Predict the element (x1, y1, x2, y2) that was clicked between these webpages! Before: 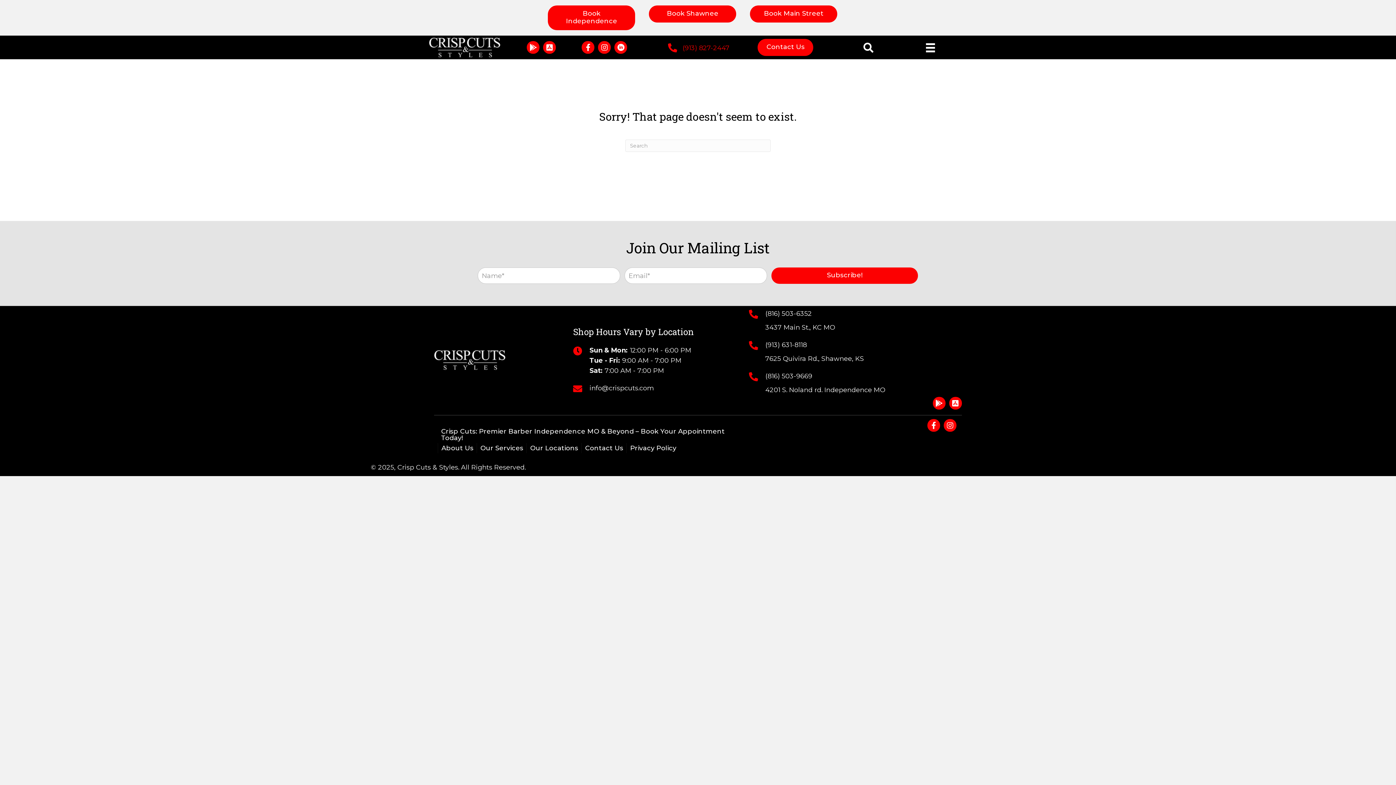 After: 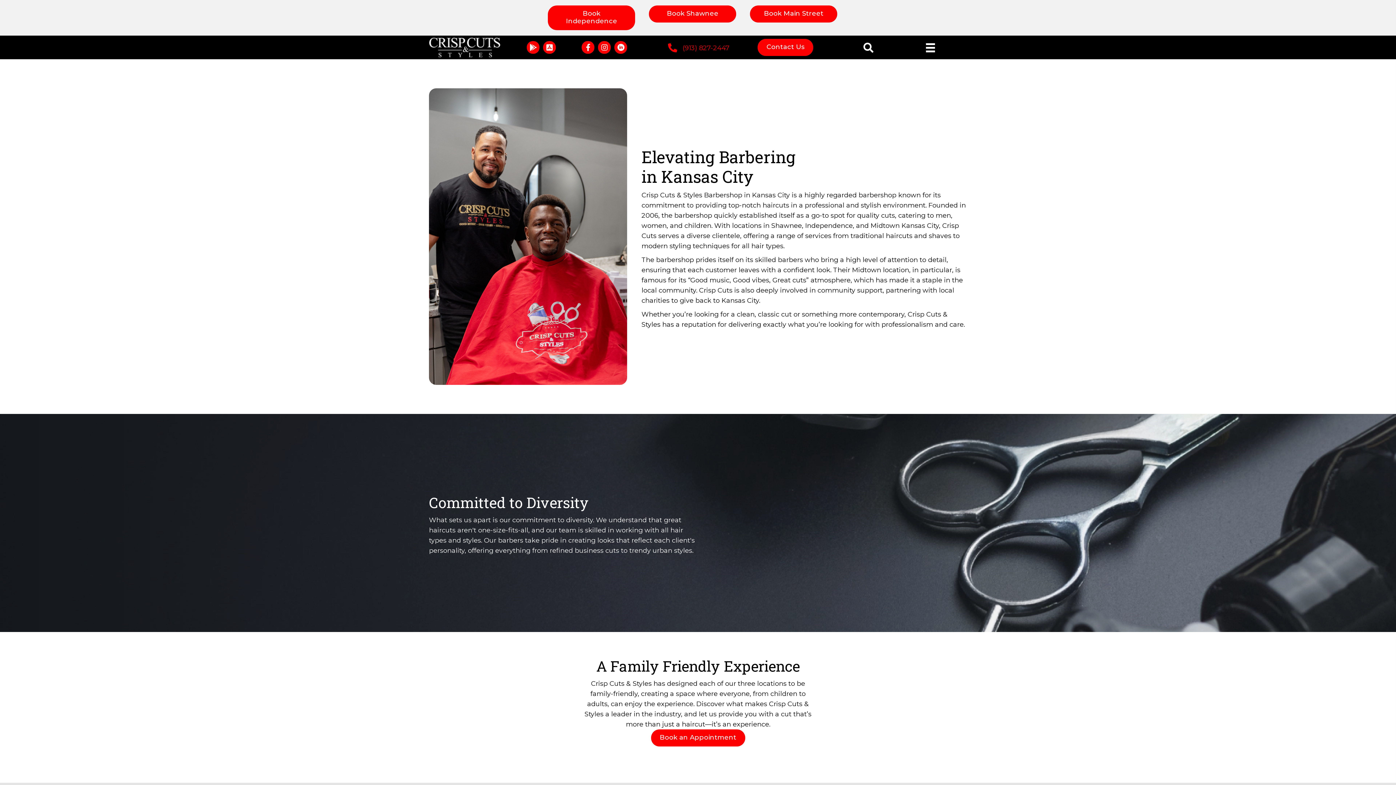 Action: bbox: (438, 443, 476, 453) label: About Us